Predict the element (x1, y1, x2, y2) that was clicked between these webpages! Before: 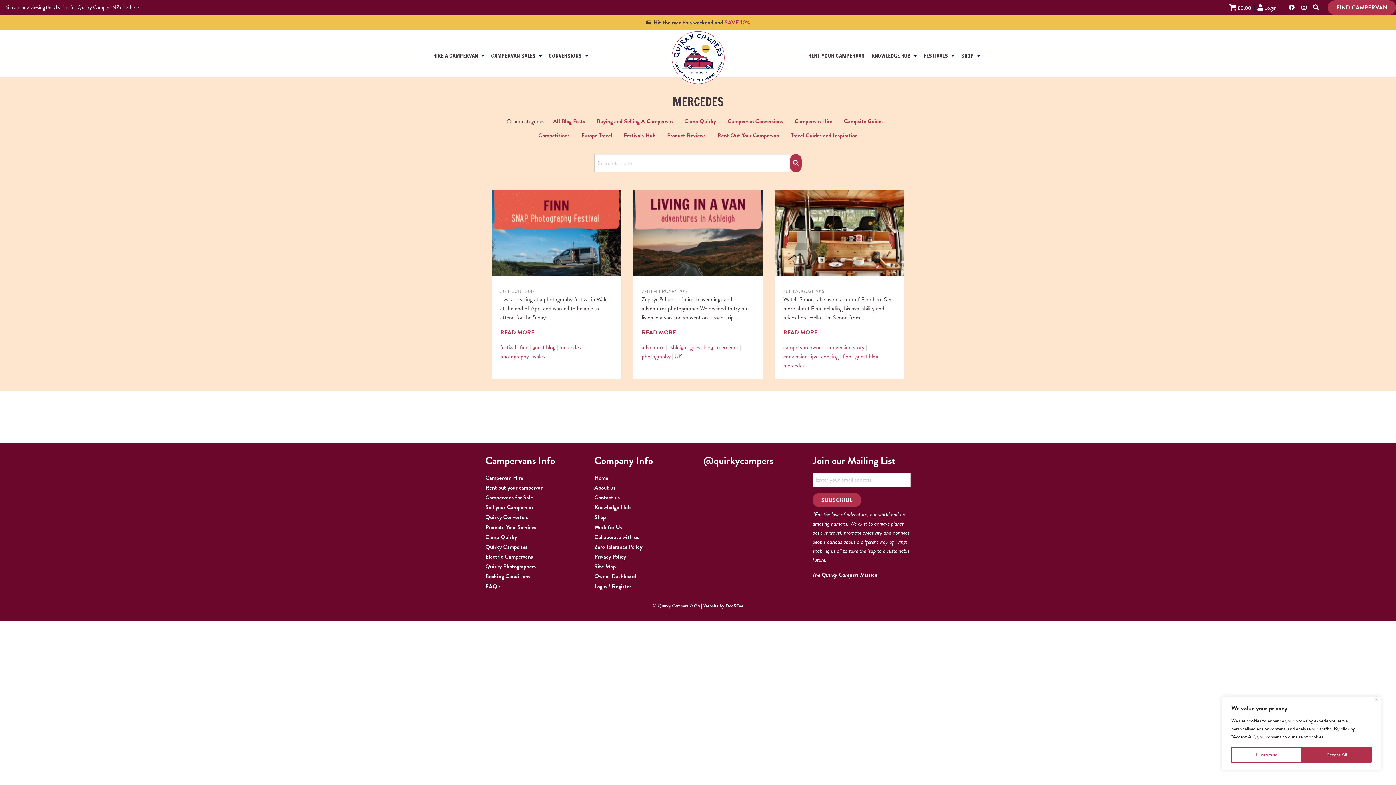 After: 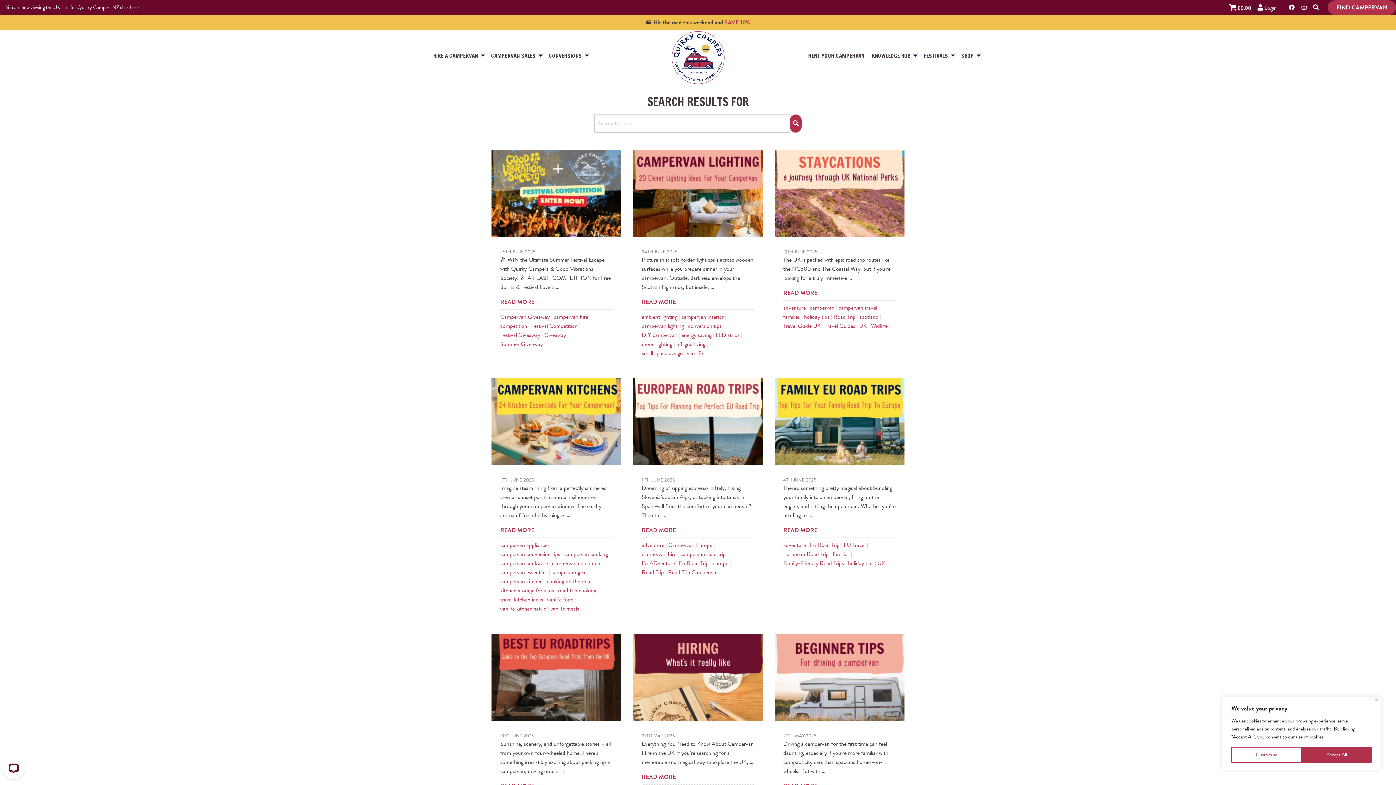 Action: bbox: (790, 154, 801, 172)